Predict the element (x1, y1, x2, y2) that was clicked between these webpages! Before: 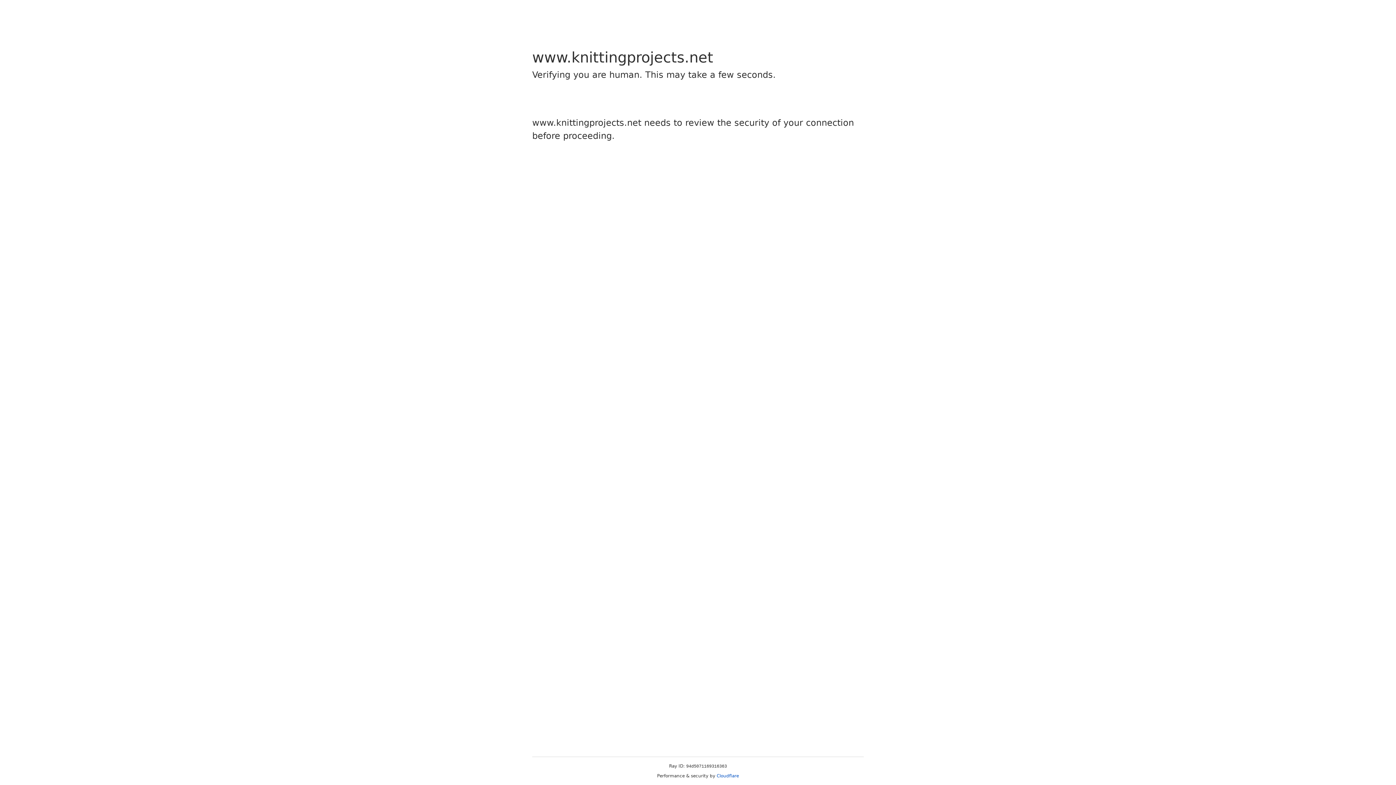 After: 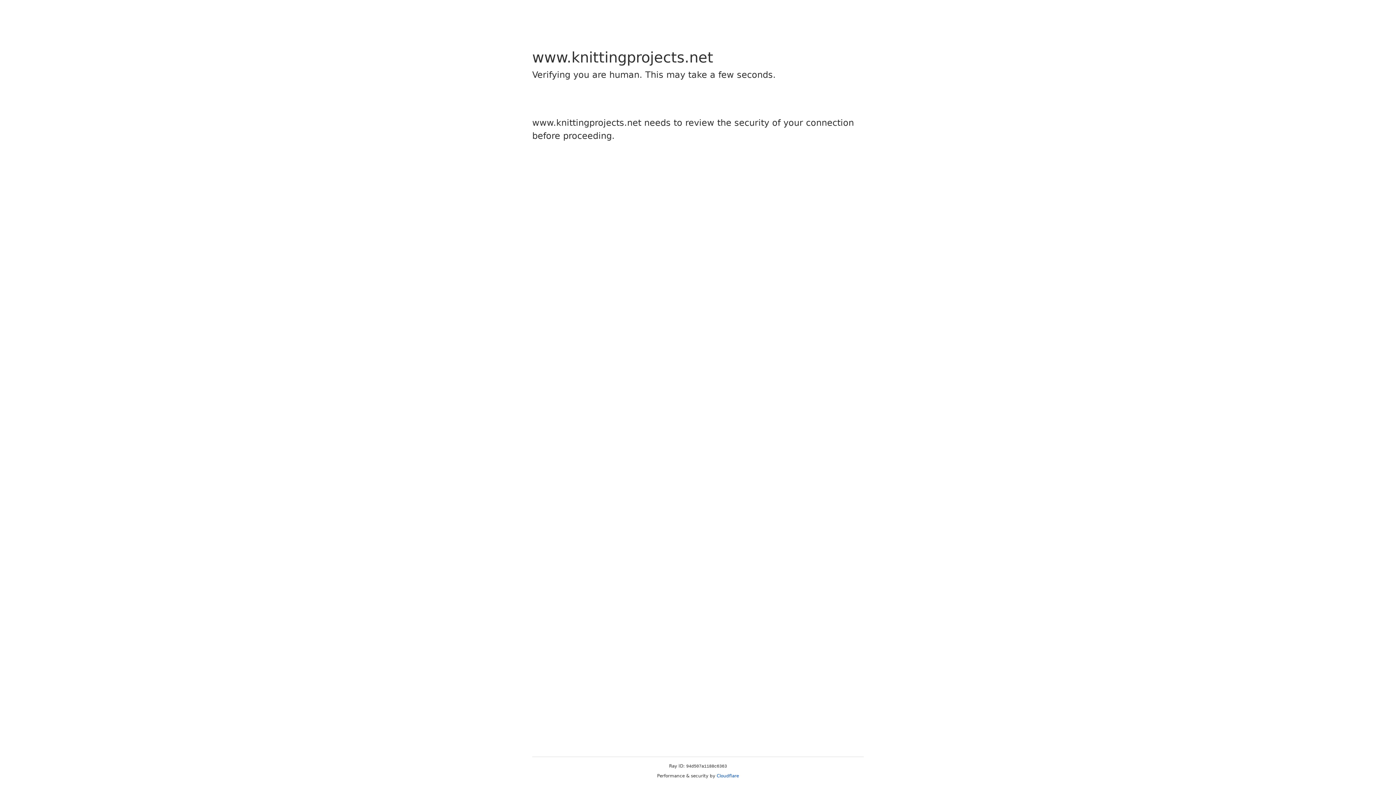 Action: label: Cloudflare bbox: (716, 773, 739, 778)